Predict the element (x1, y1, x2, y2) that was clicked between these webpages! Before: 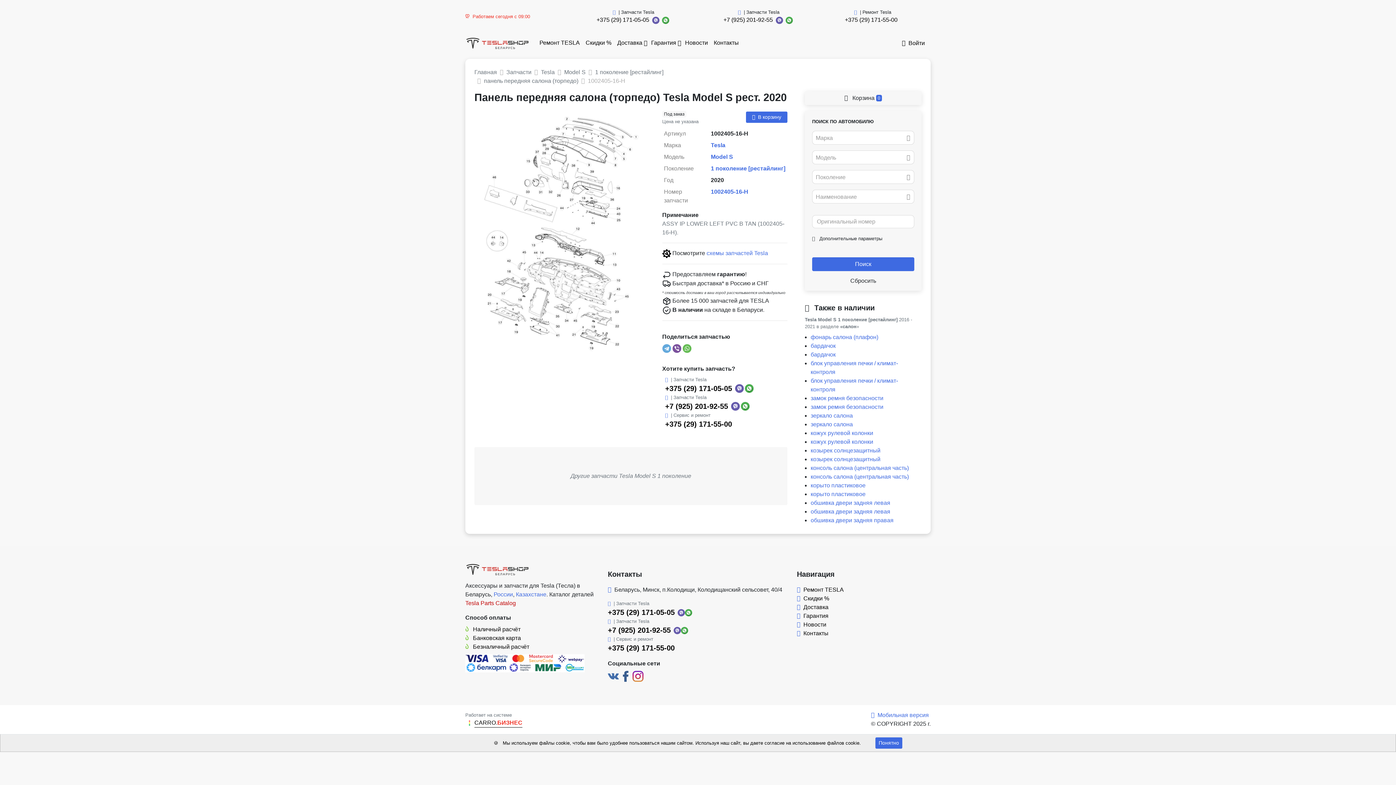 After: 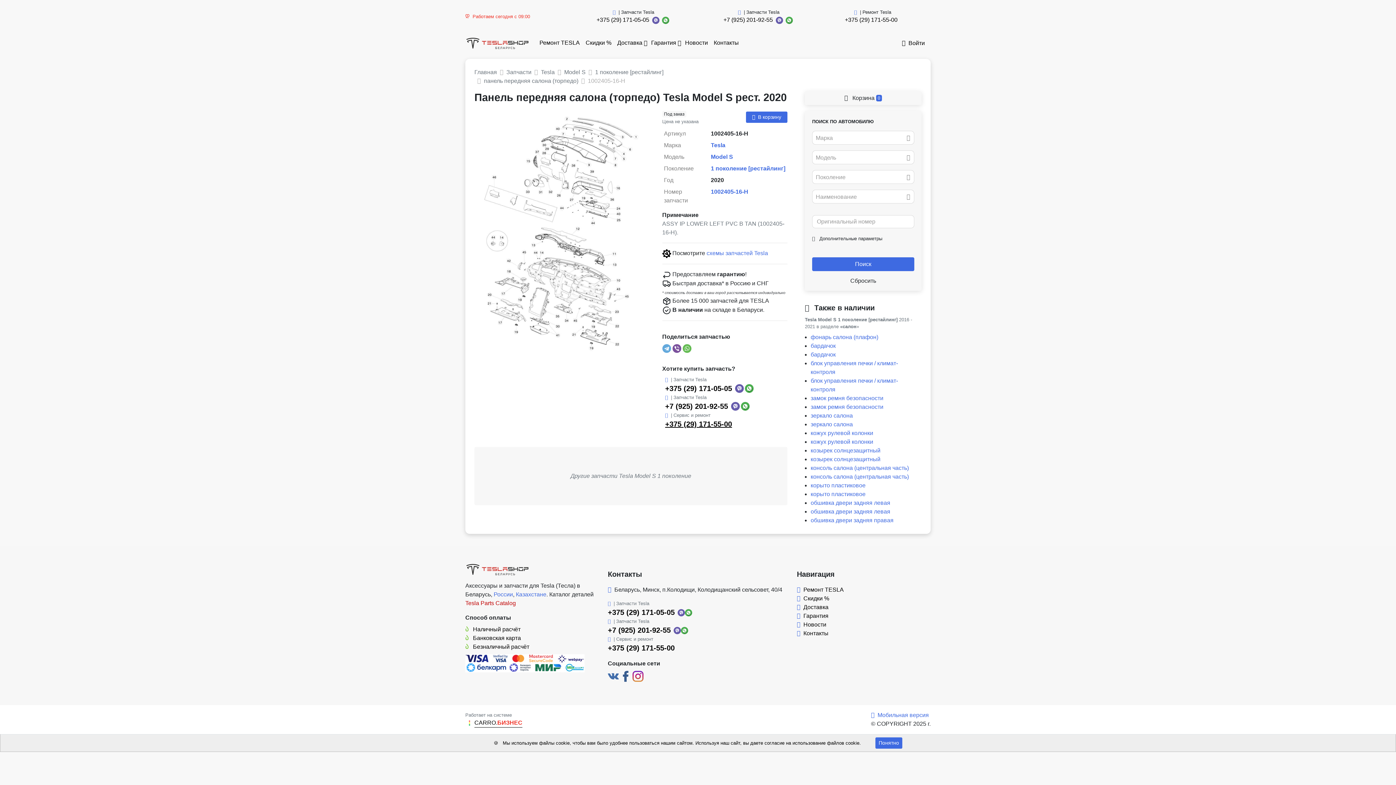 Action: label: +375 (29) 171-55-00 bbox: (665, 418, 732, 429)